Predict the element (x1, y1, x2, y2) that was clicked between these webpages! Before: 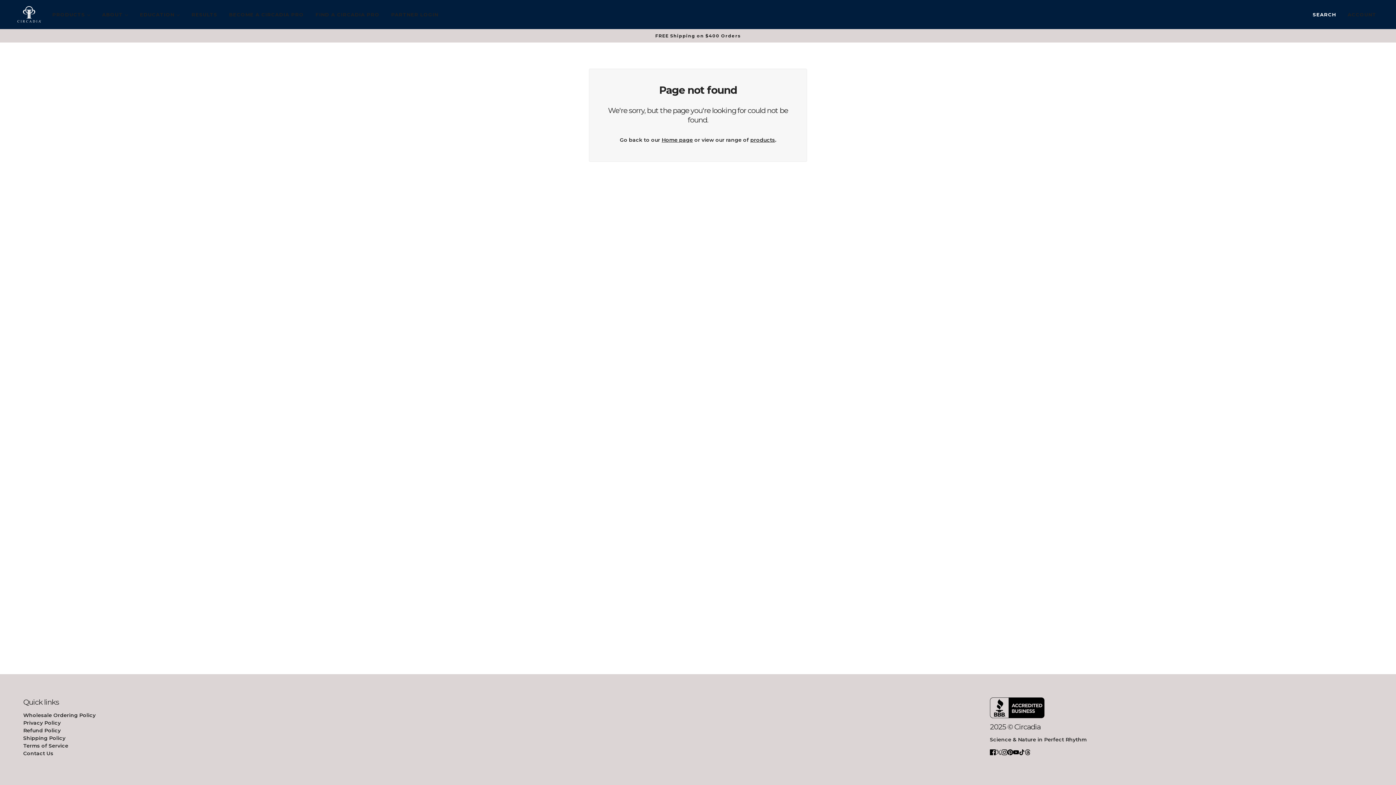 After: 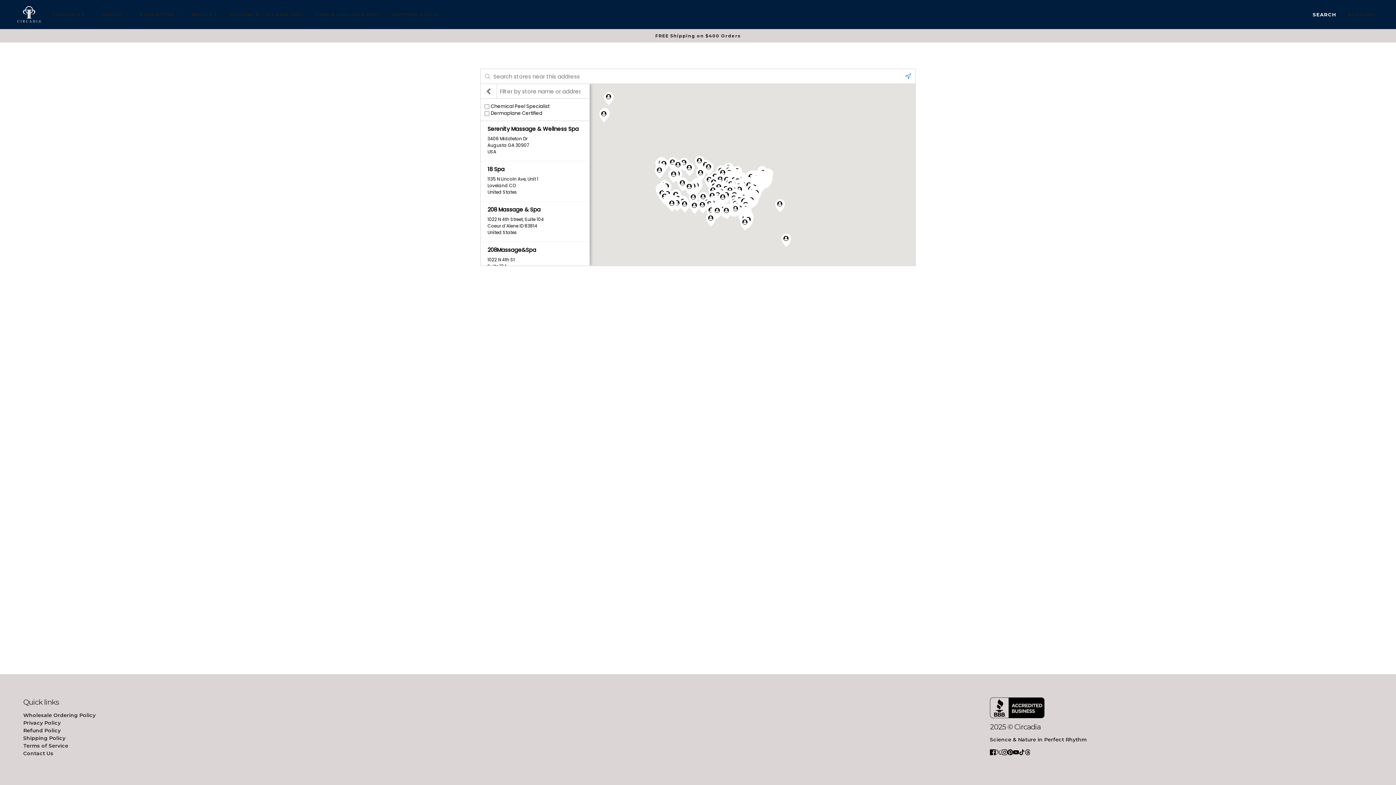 Action: bbox: (309, 5, 385, 23) label: FIND A CIRCADIA PRO